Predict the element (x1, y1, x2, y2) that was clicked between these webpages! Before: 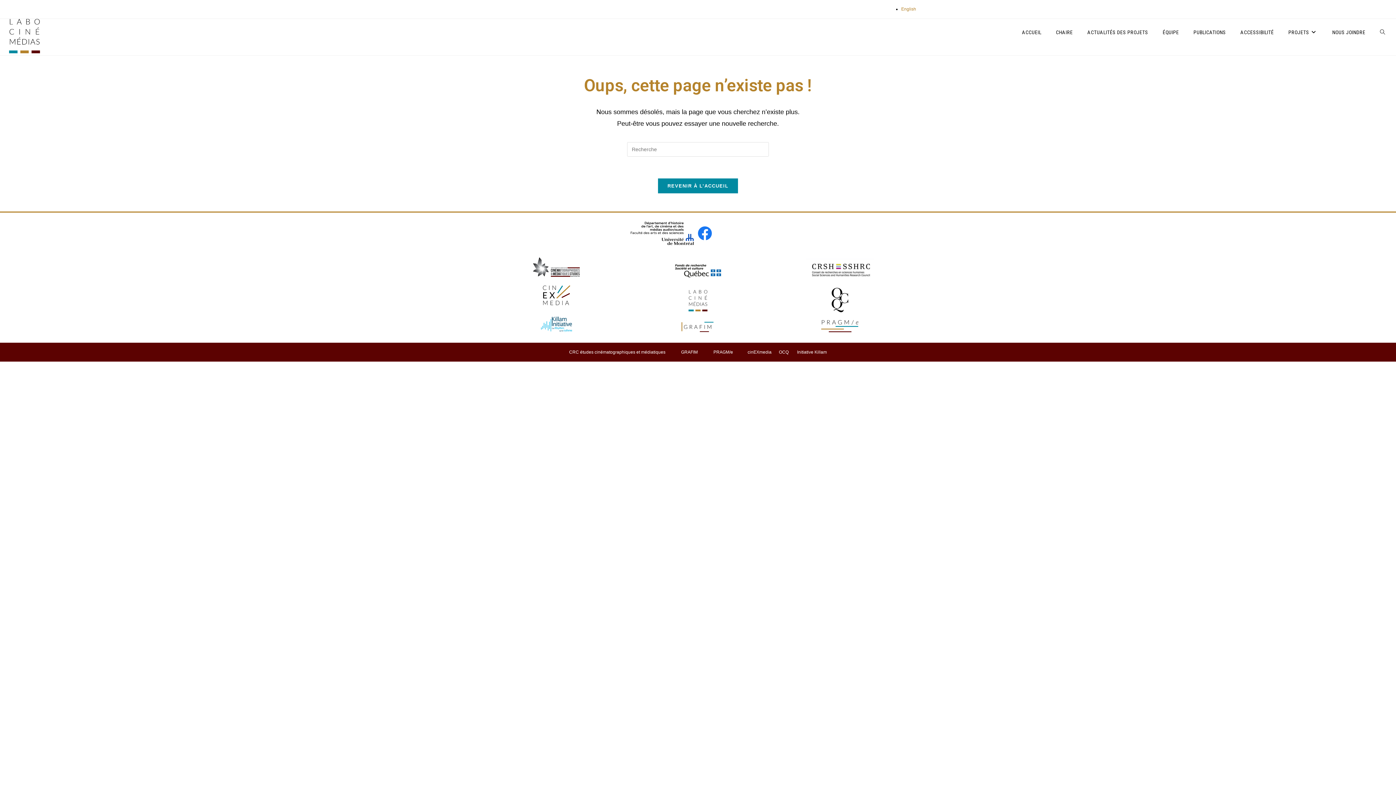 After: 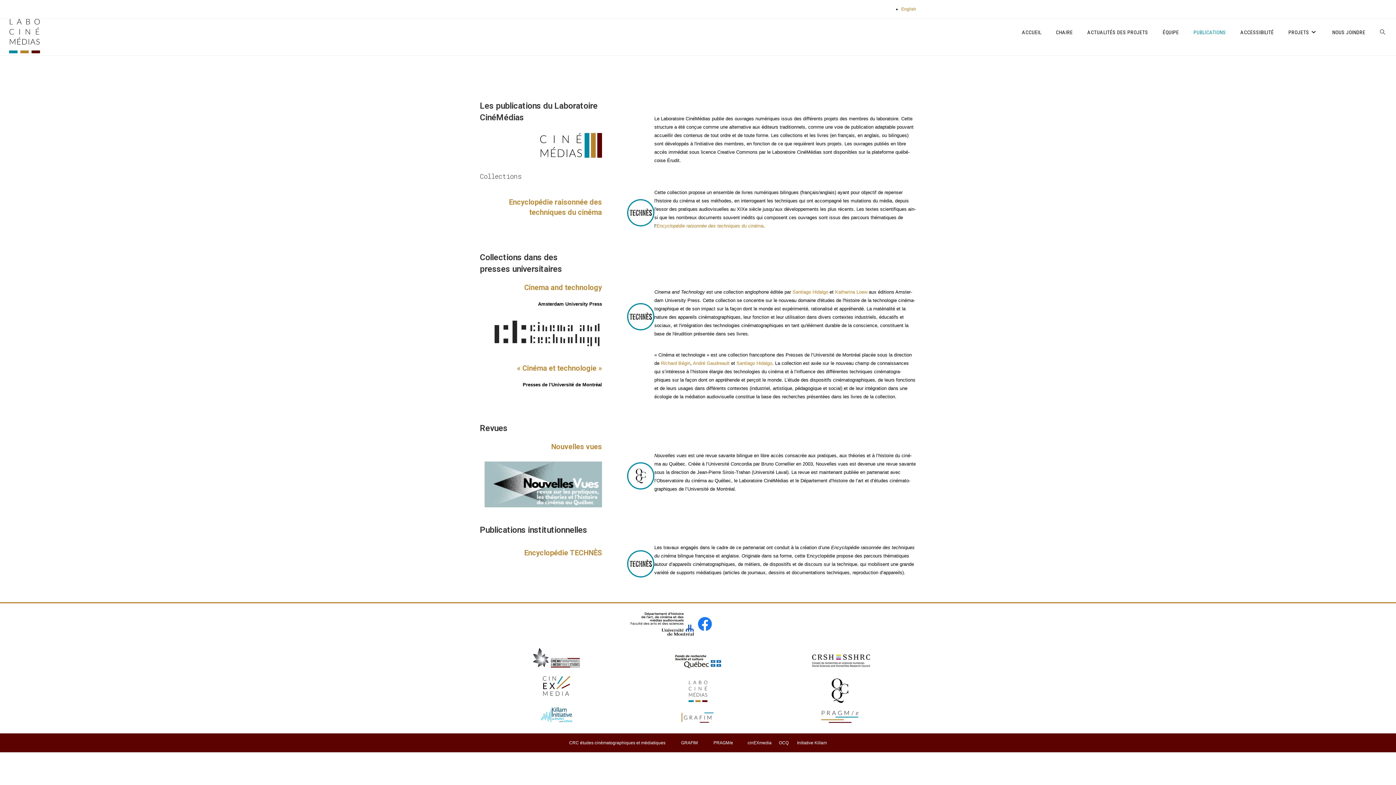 Action: label: PUBLICATIONS bbox: (1186, 18, 1233, 45)